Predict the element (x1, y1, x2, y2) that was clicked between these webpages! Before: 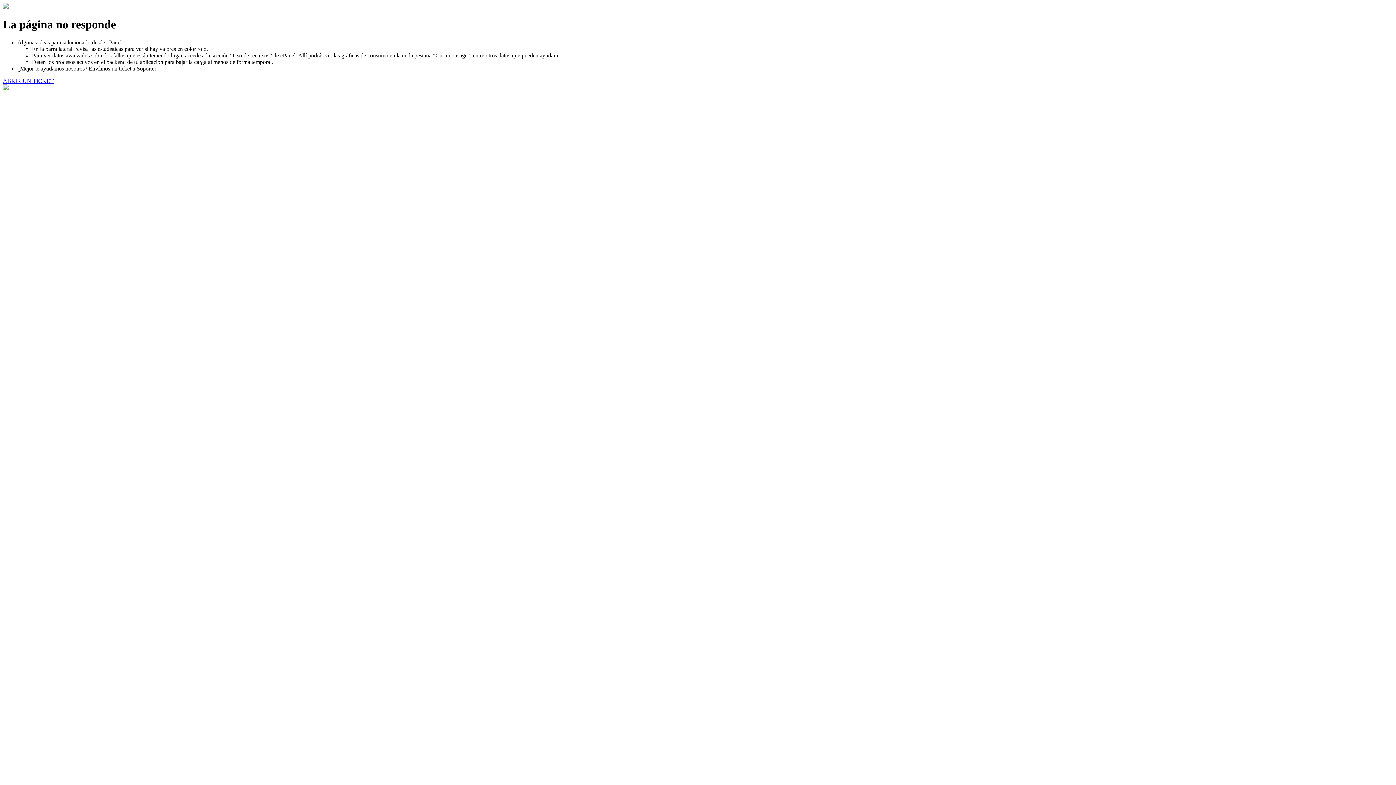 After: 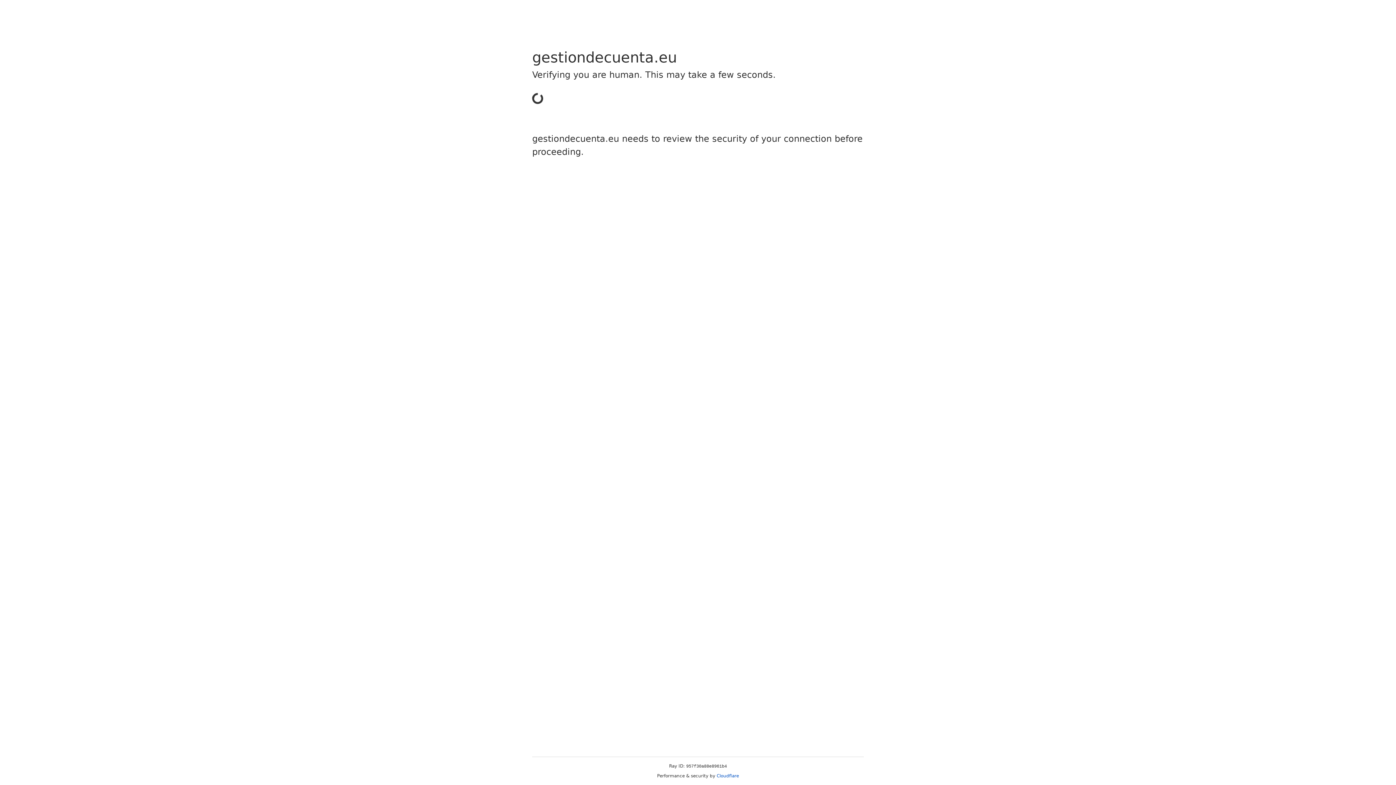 Action: label: ABRIR UN TICKET bbox: (2, 77, 53, 83)